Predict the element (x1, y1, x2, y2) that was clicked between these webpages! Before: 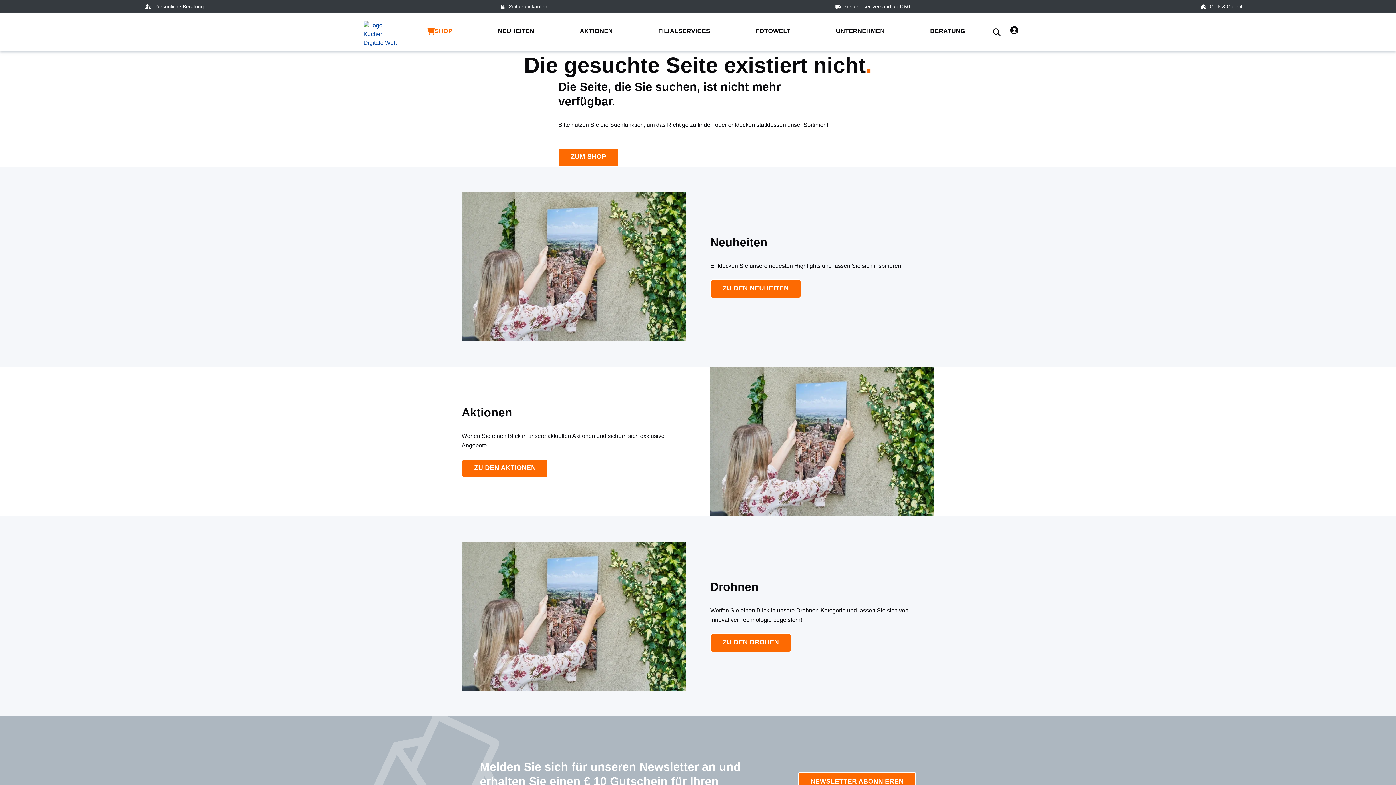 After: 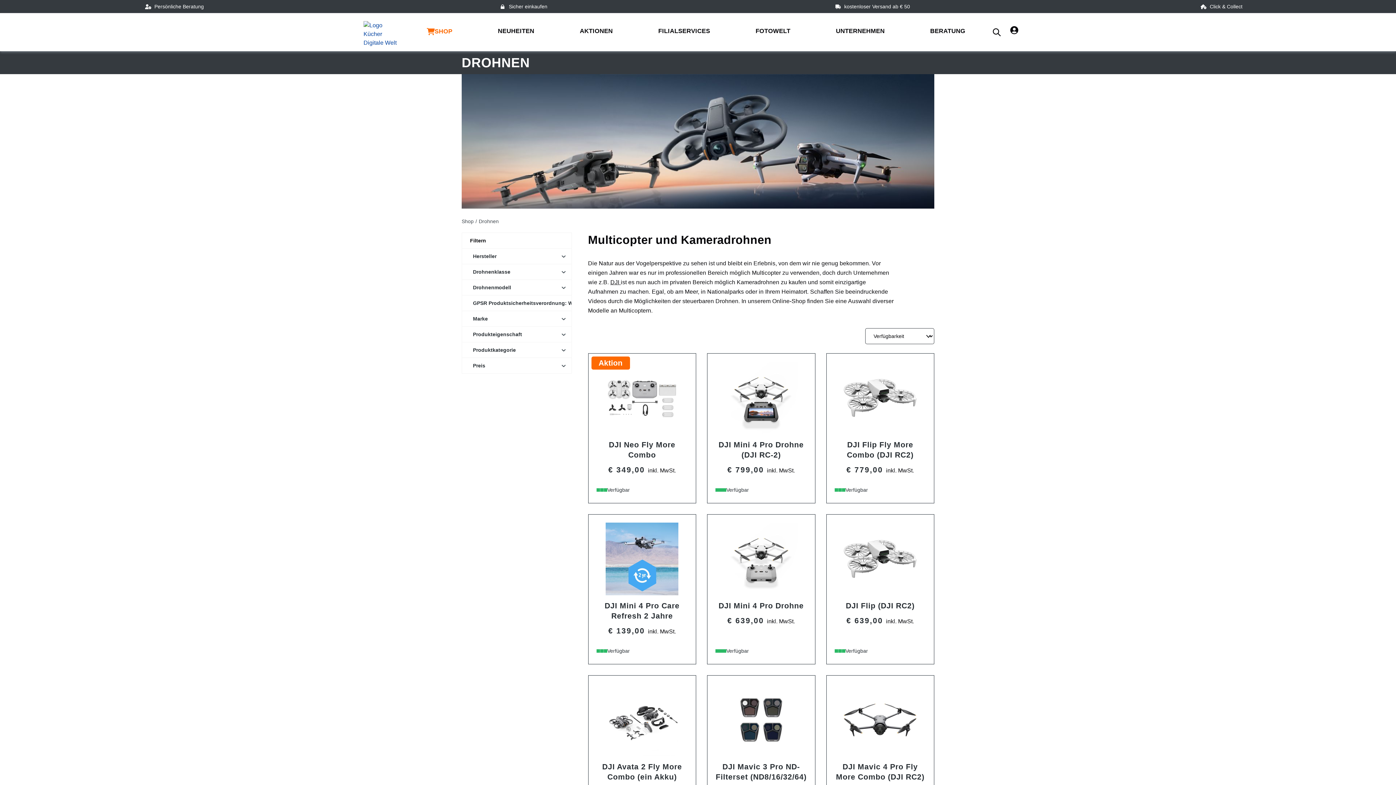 Action: bbox: (710, 633, 791, 652) label: ZU DEN DROHEN